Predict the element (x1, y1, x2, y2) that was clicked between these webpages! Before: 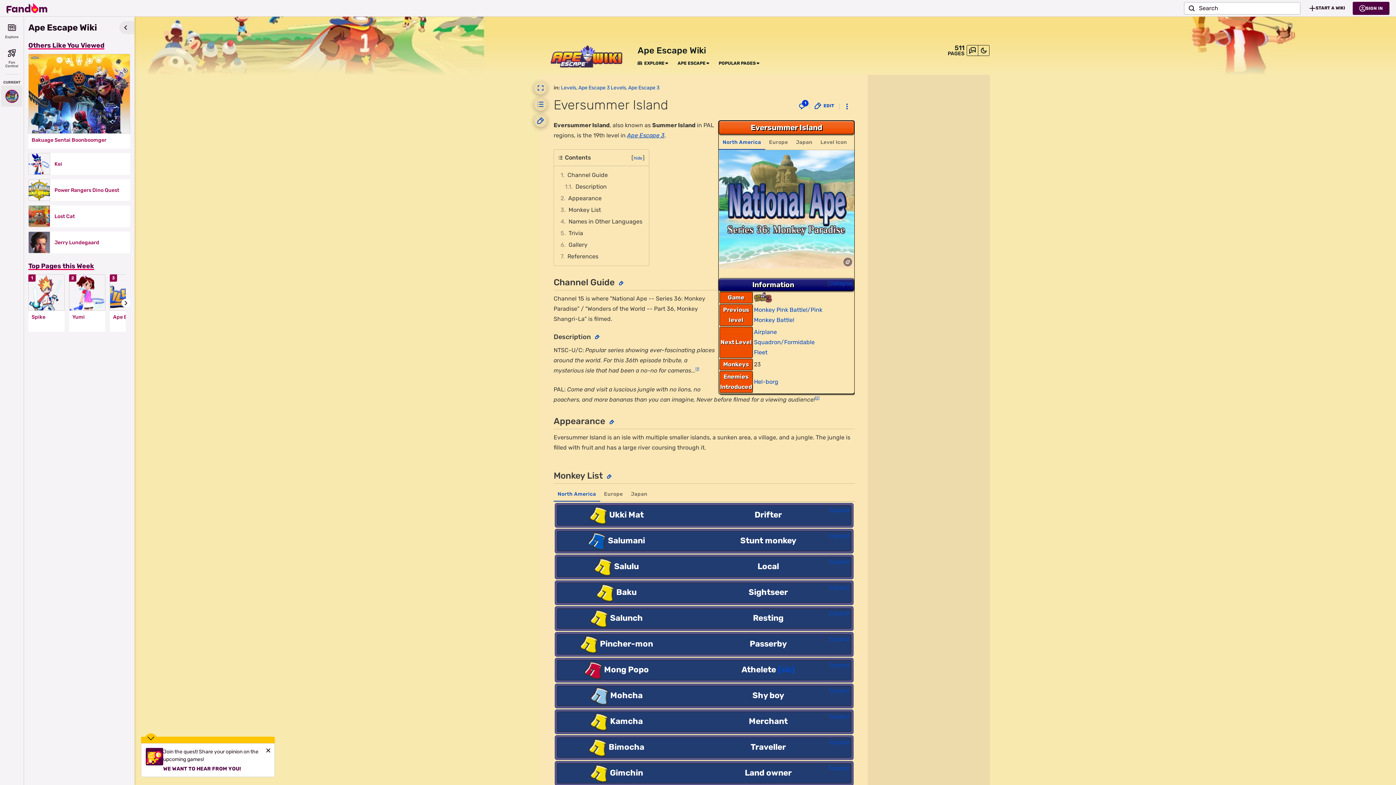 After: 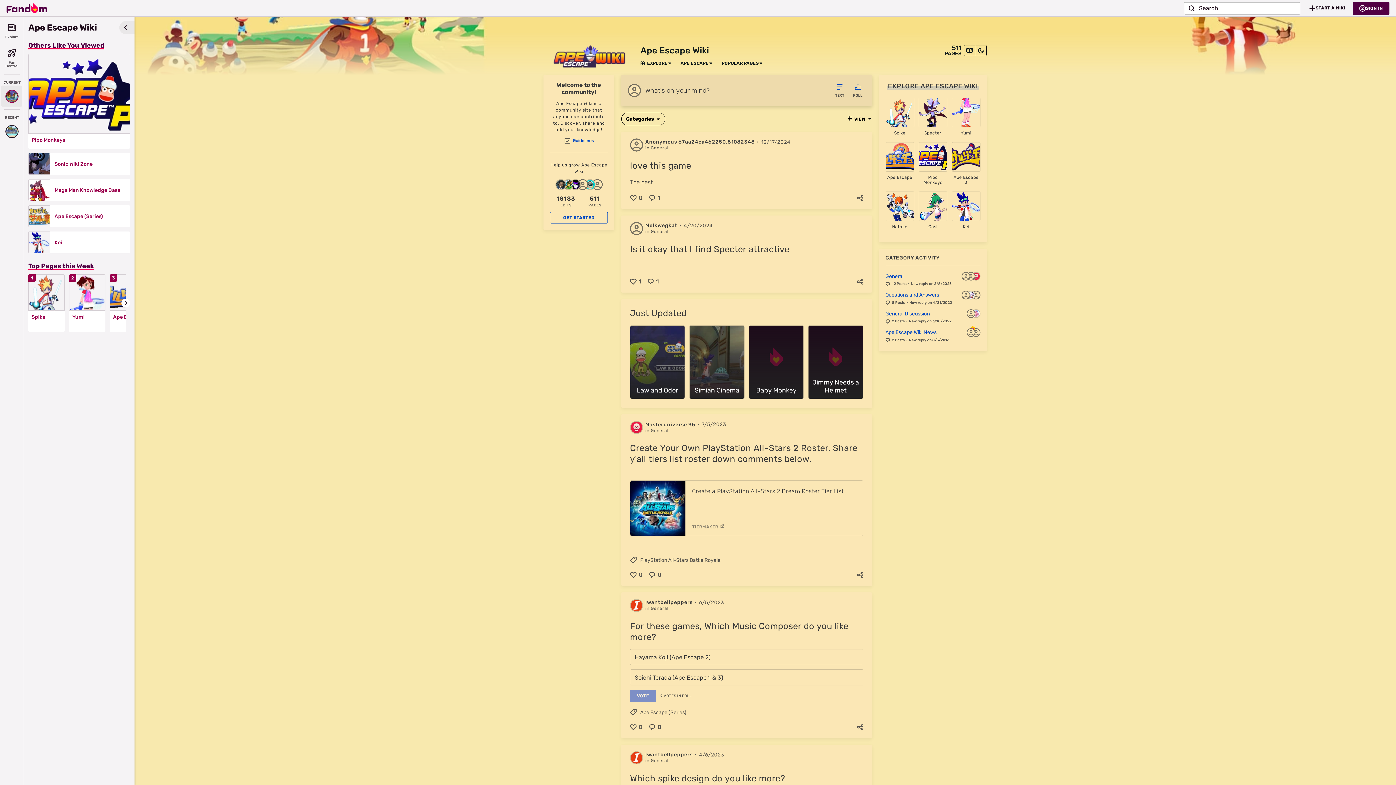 Action: bbox: (966, 45, 978, 56)